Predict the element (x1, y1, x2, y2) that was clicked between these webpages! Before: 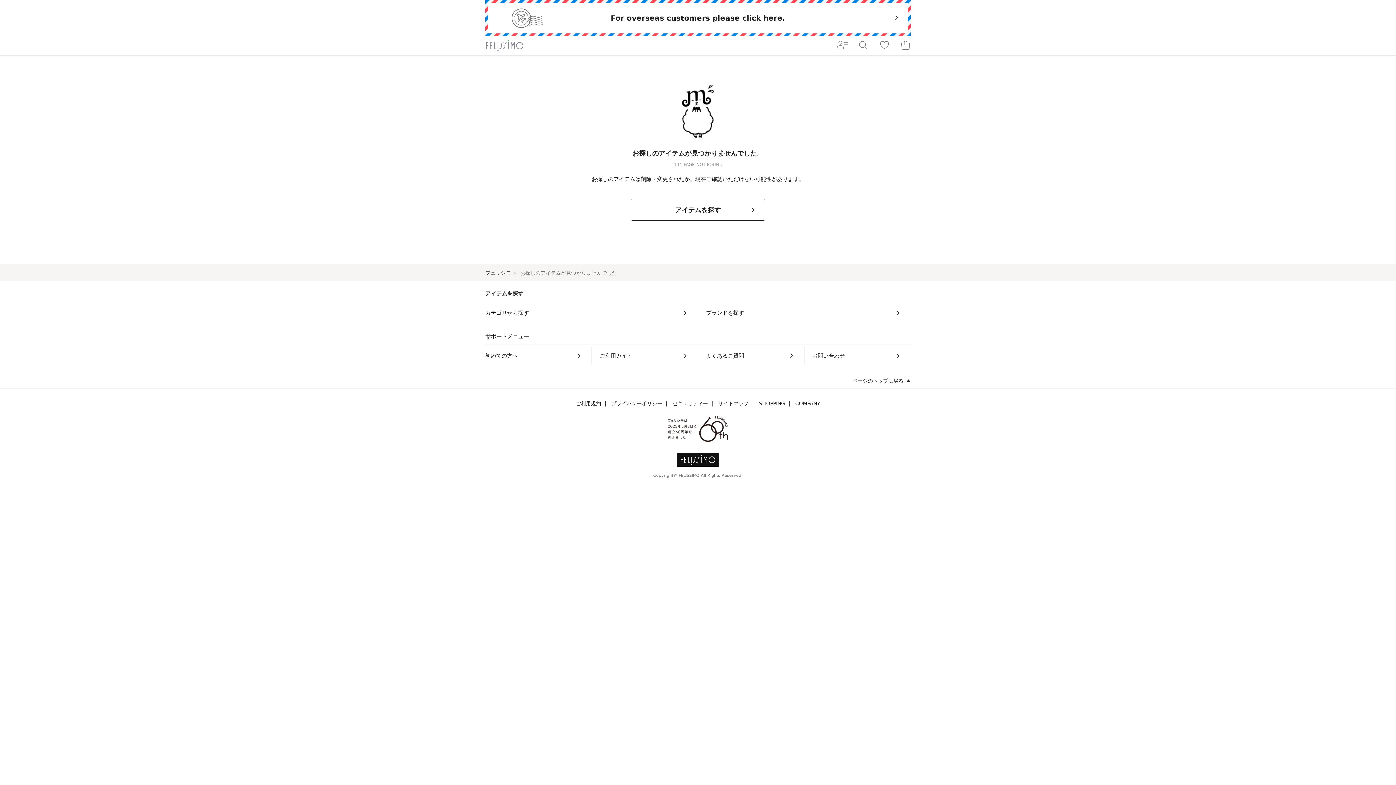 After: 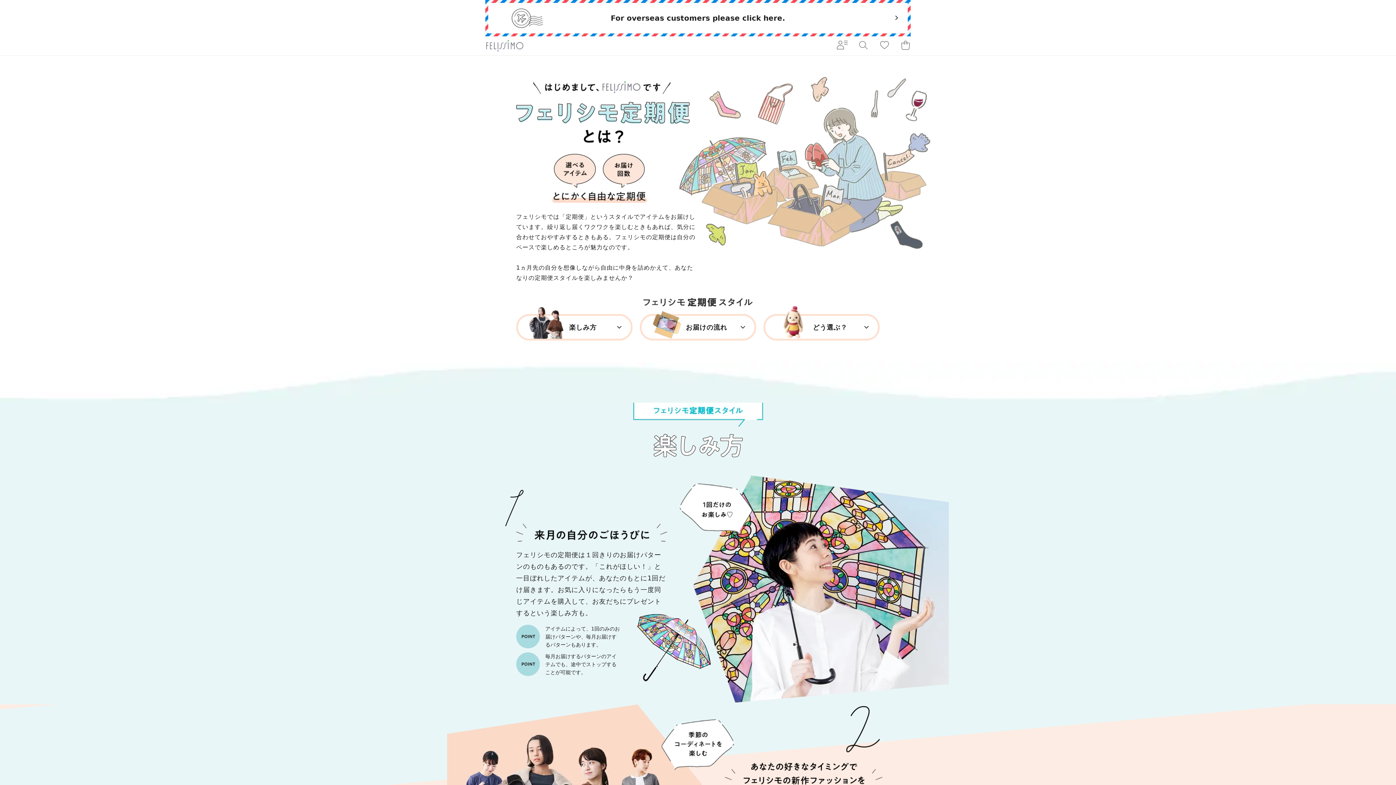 Action: bbox: (485, 345, 591, 366) label: 初めての方へ